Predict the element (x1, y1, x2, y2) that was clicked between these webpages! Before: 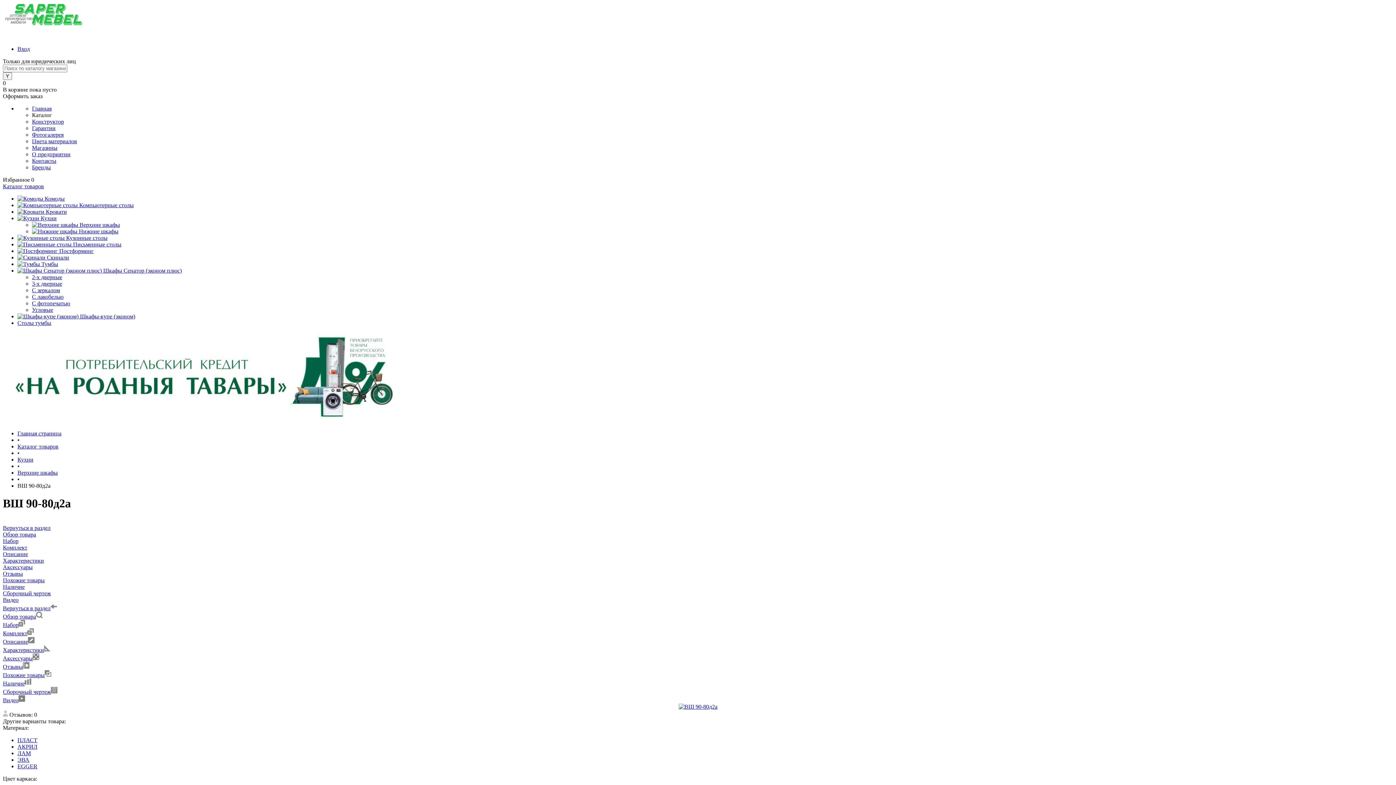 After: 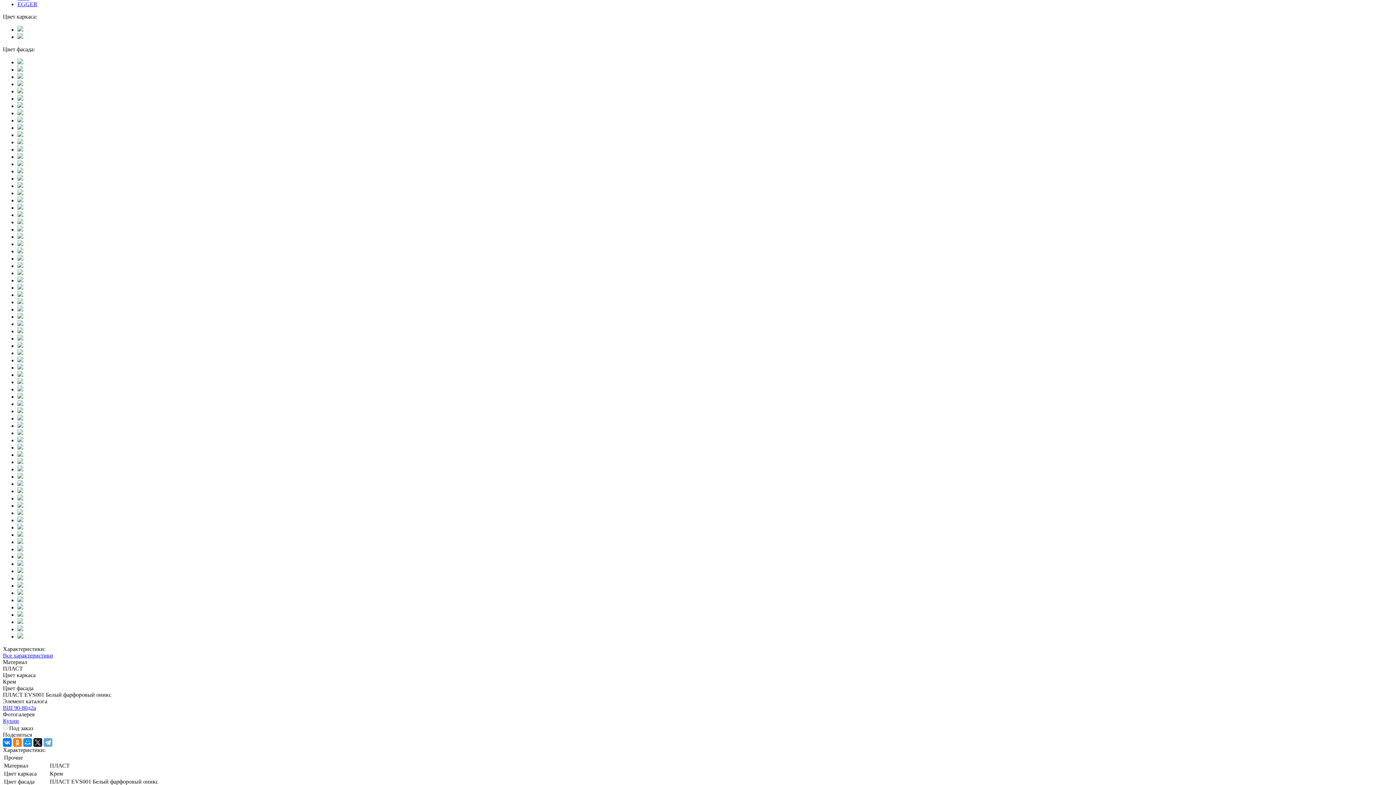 Action: label: Обзор товара bbox: (2, 613, 42, 619)